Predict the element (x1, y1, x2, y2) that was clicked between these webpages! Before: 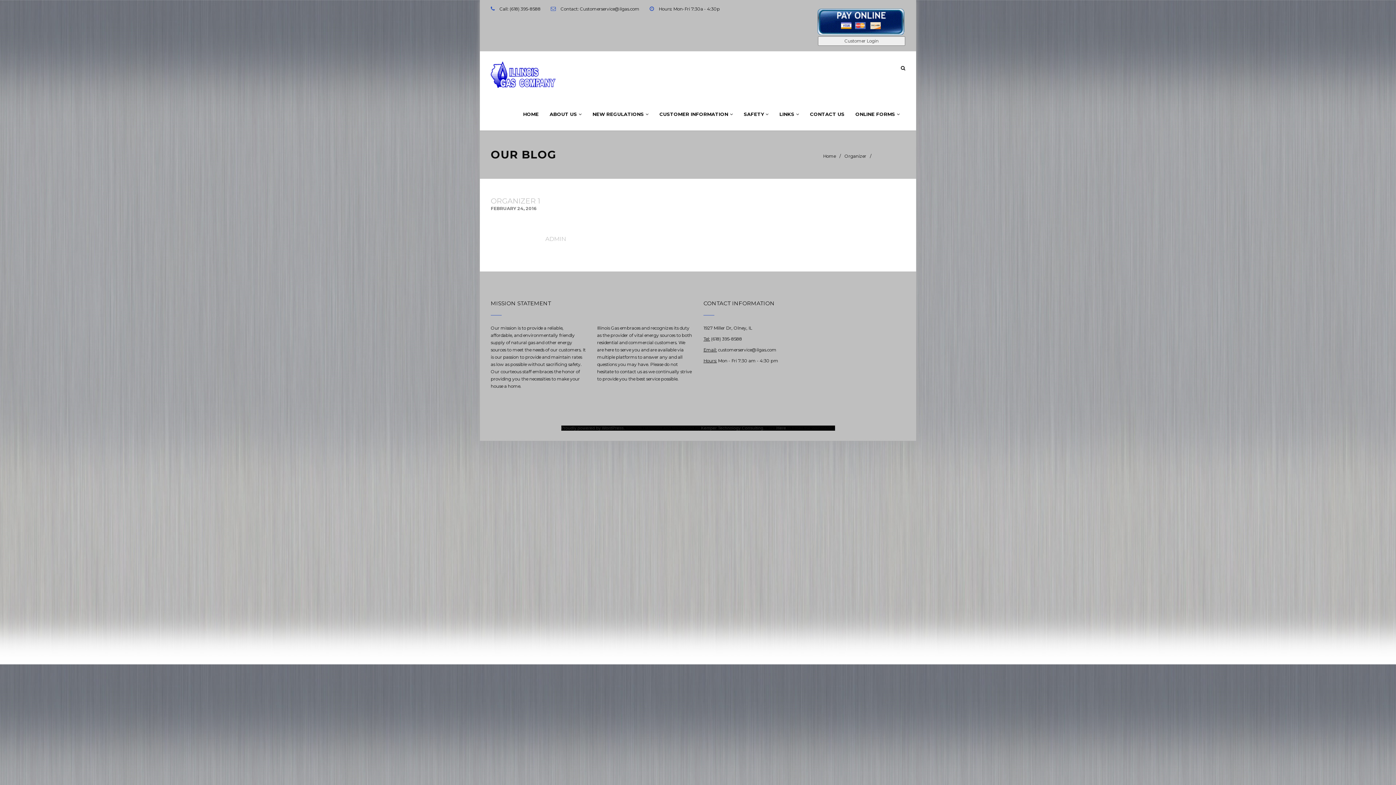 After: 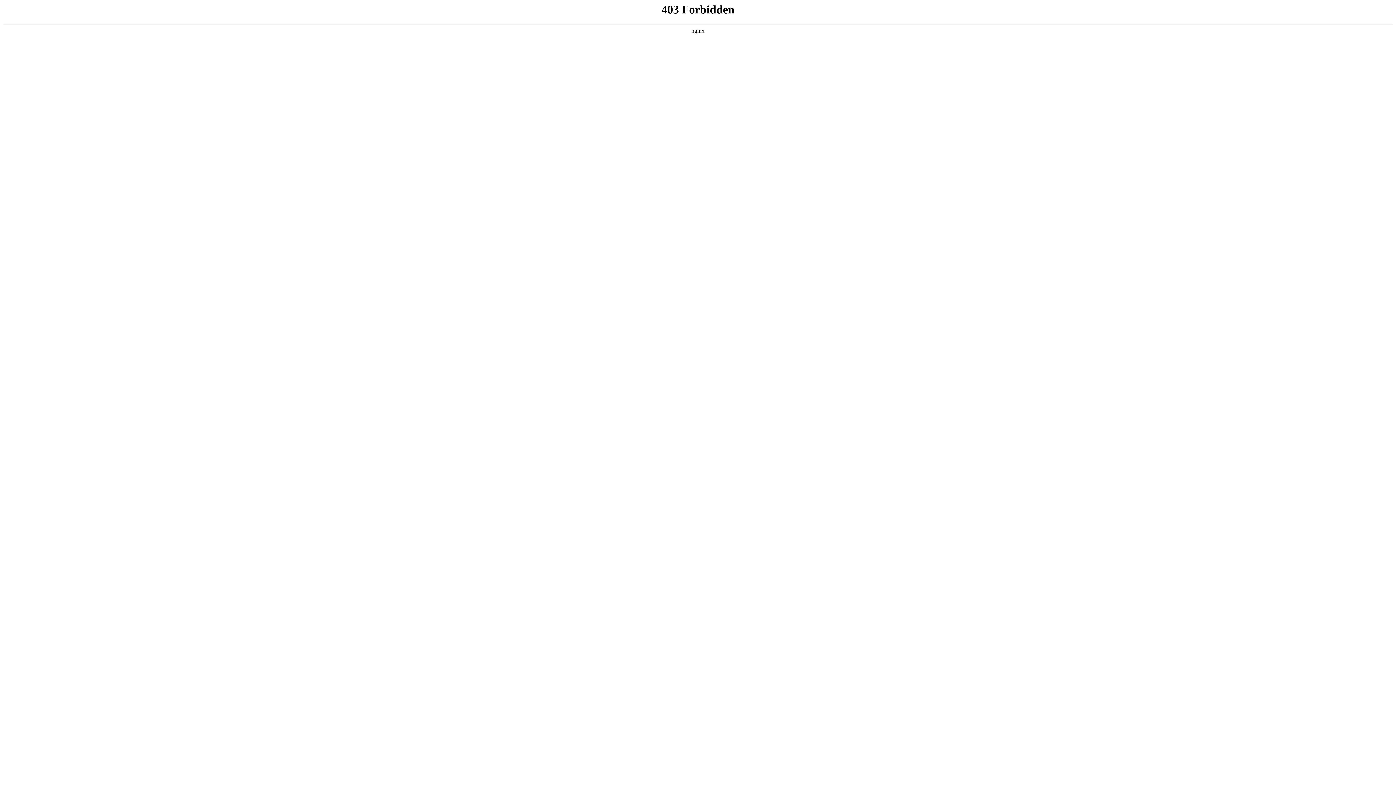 Action: label: Proudly powered by WordPress.  bbox: (561, 425, 626, 430)